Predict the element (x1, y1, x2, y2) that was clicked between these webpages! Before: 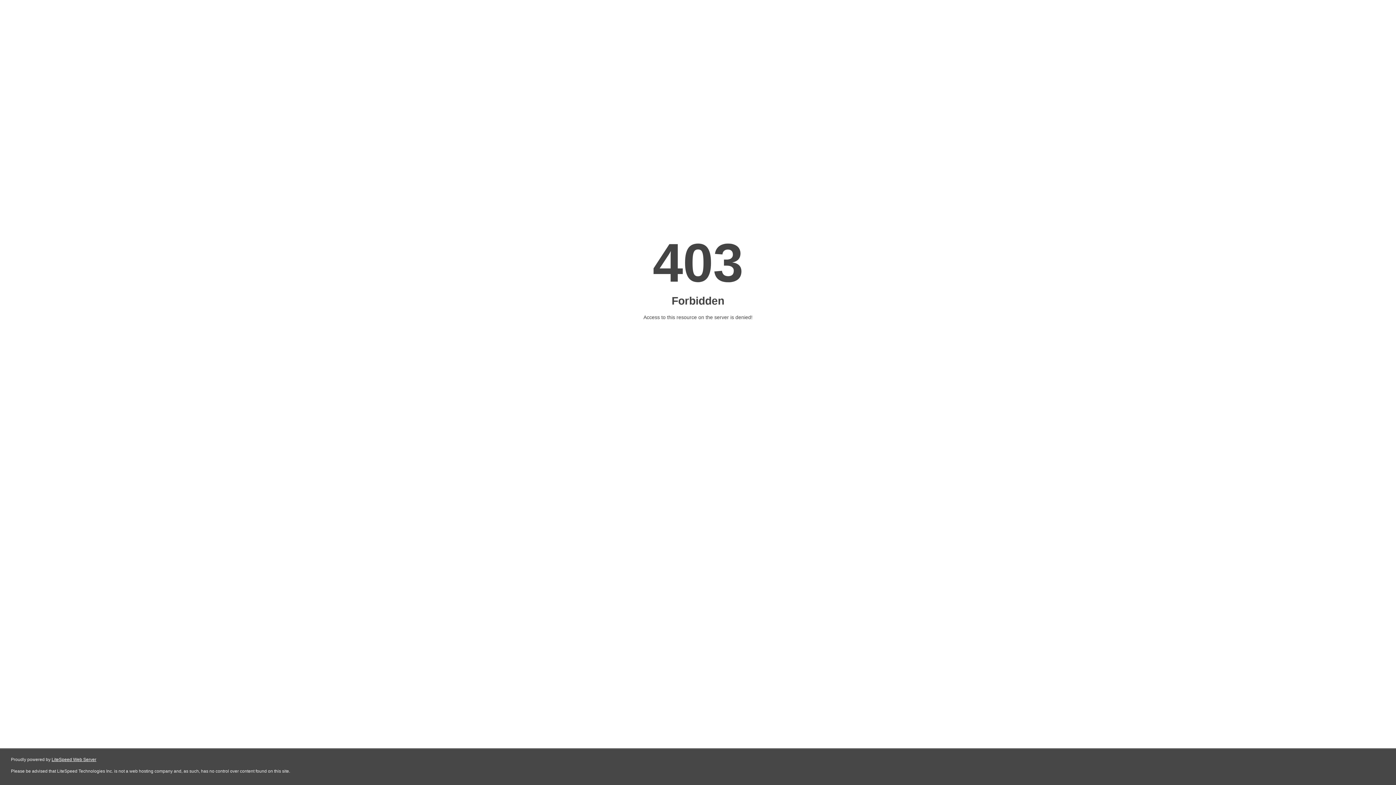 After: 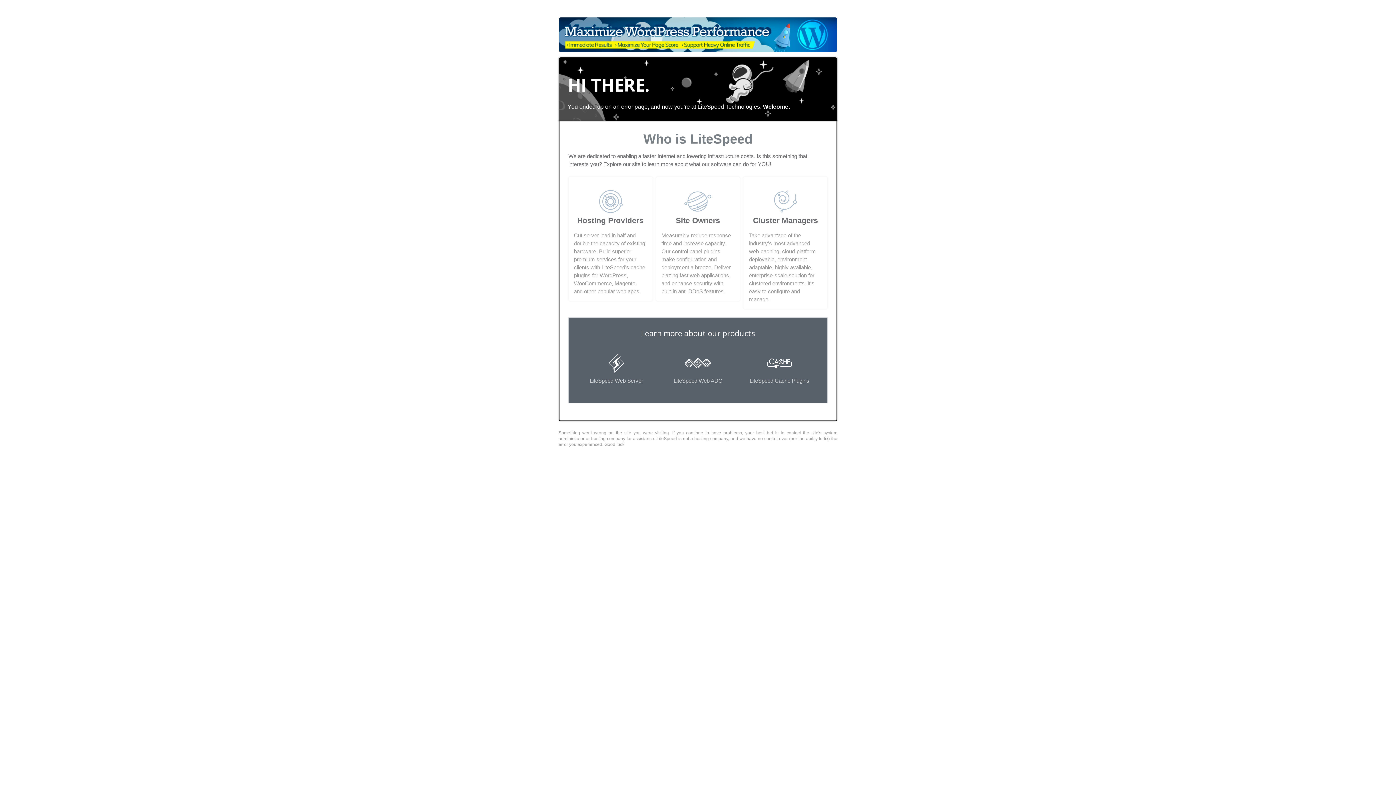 Action: bbox: (51, 757, 96, 762) label: LiteSpeed Web Server